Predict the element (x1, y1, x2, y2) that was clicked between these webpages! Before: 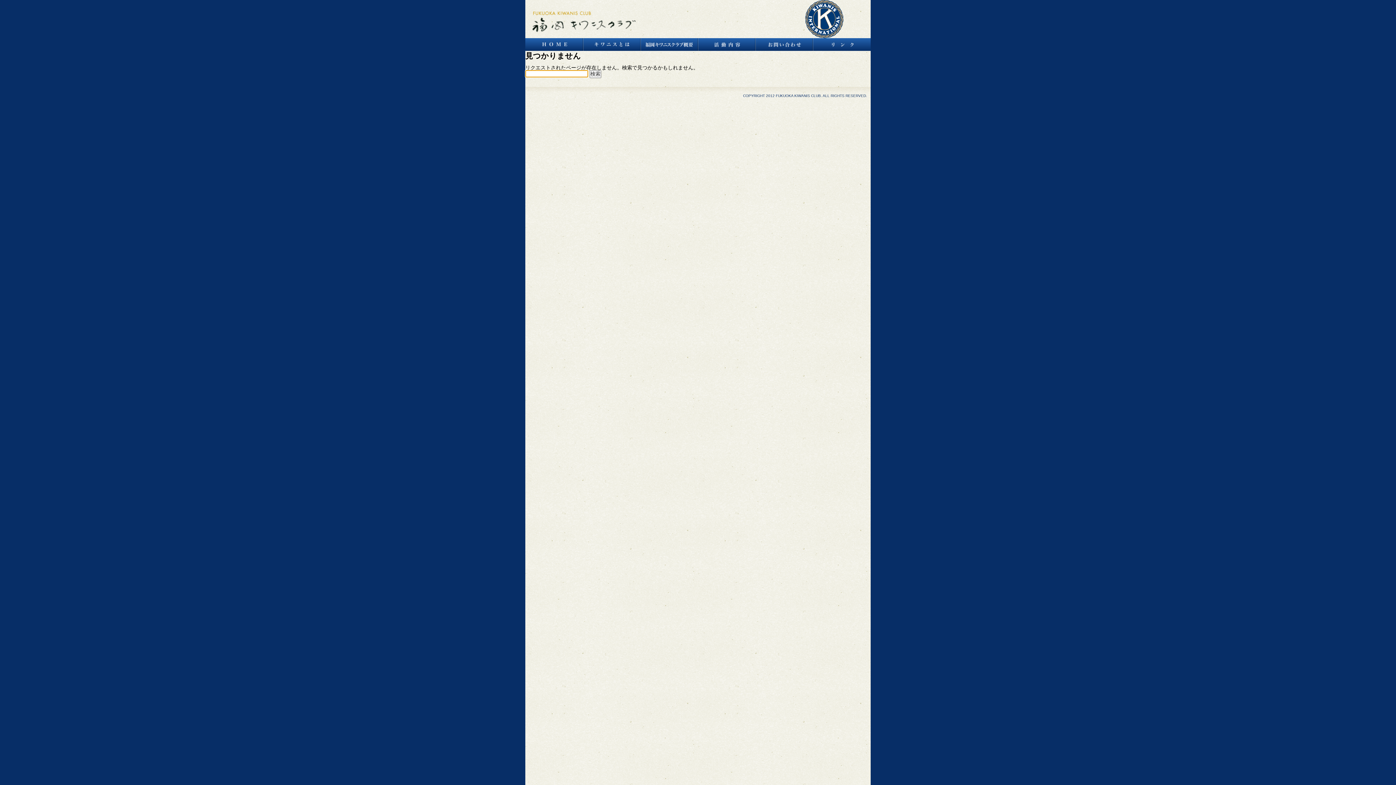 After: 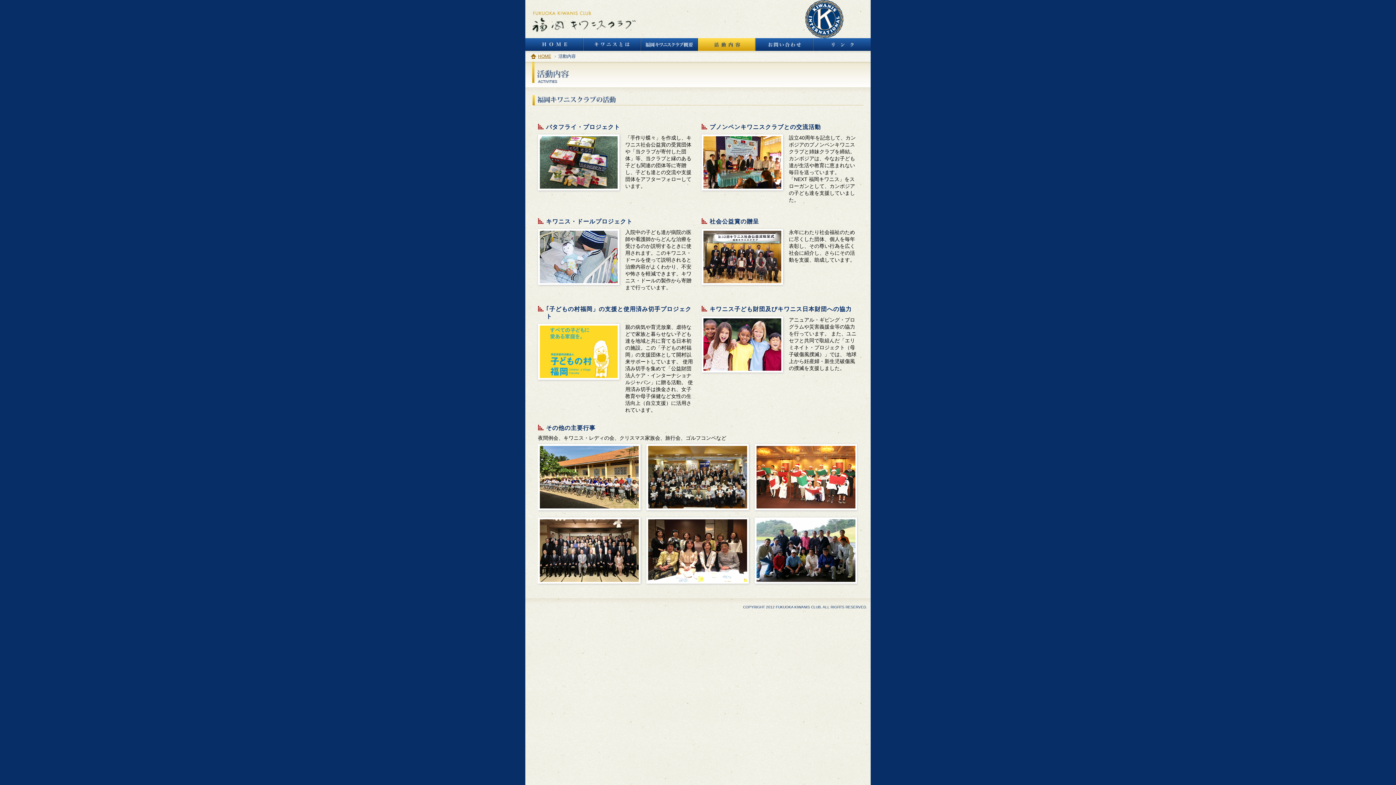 Action: bbox: (698, 37, 755, 43)